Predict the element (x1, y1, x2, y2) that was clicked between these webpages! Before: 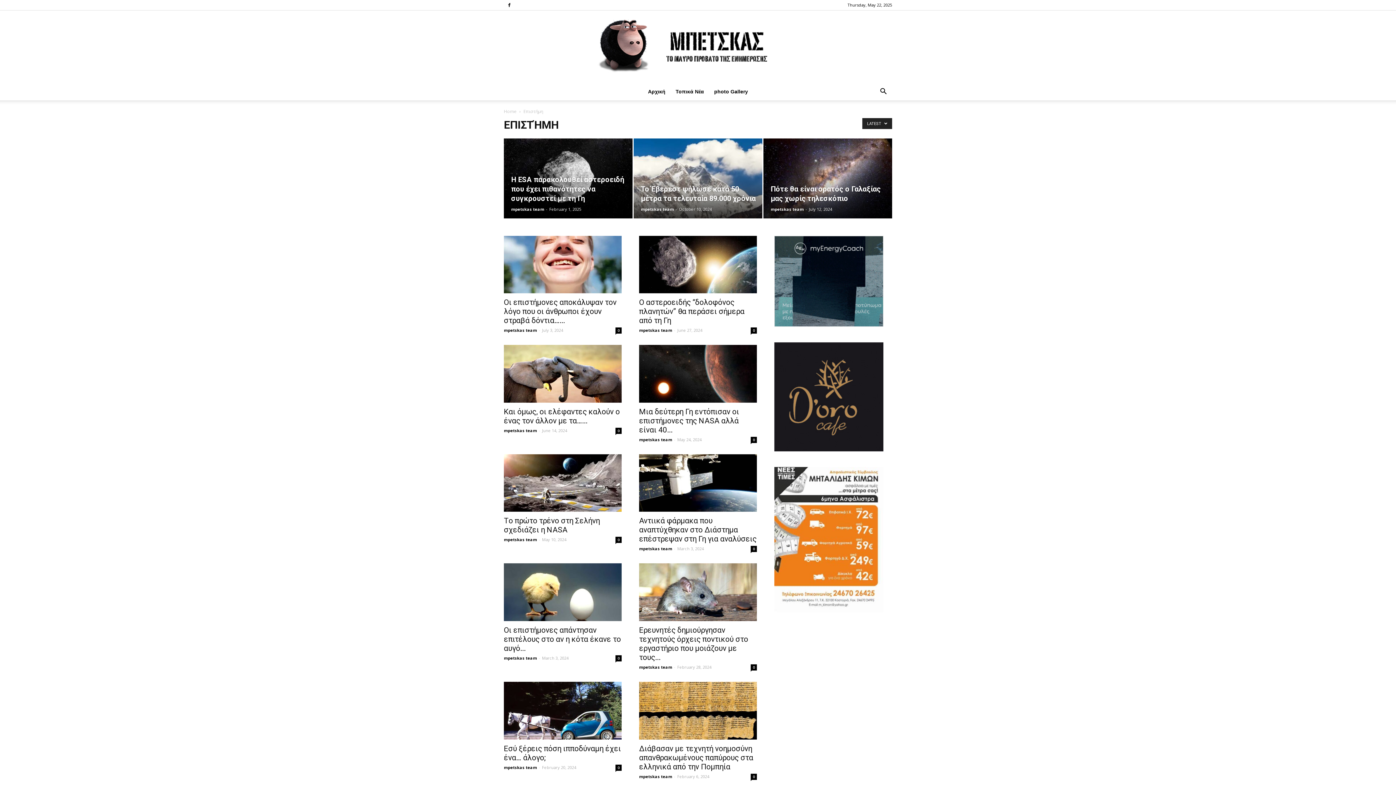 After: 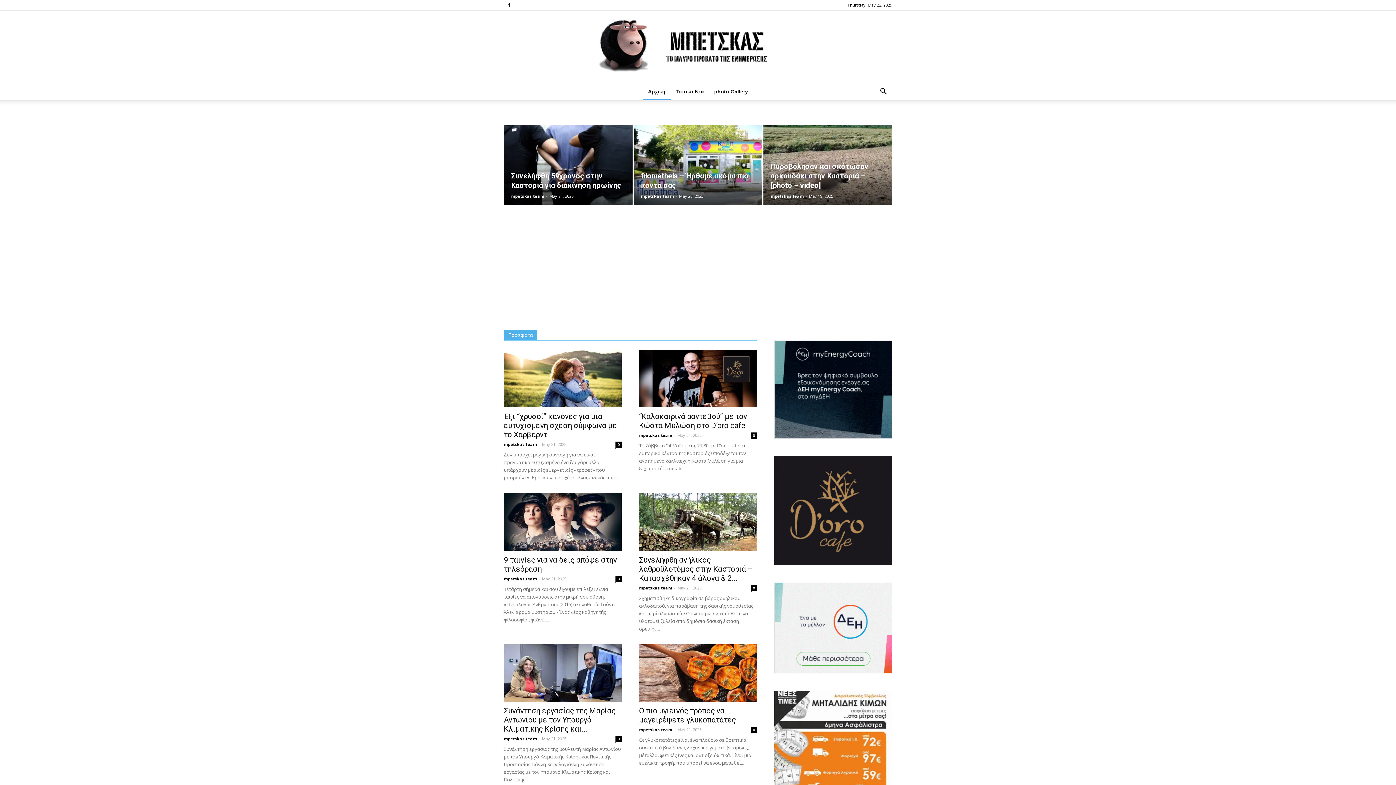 Action: label: Home bbox: (504, 108, 516, 114)